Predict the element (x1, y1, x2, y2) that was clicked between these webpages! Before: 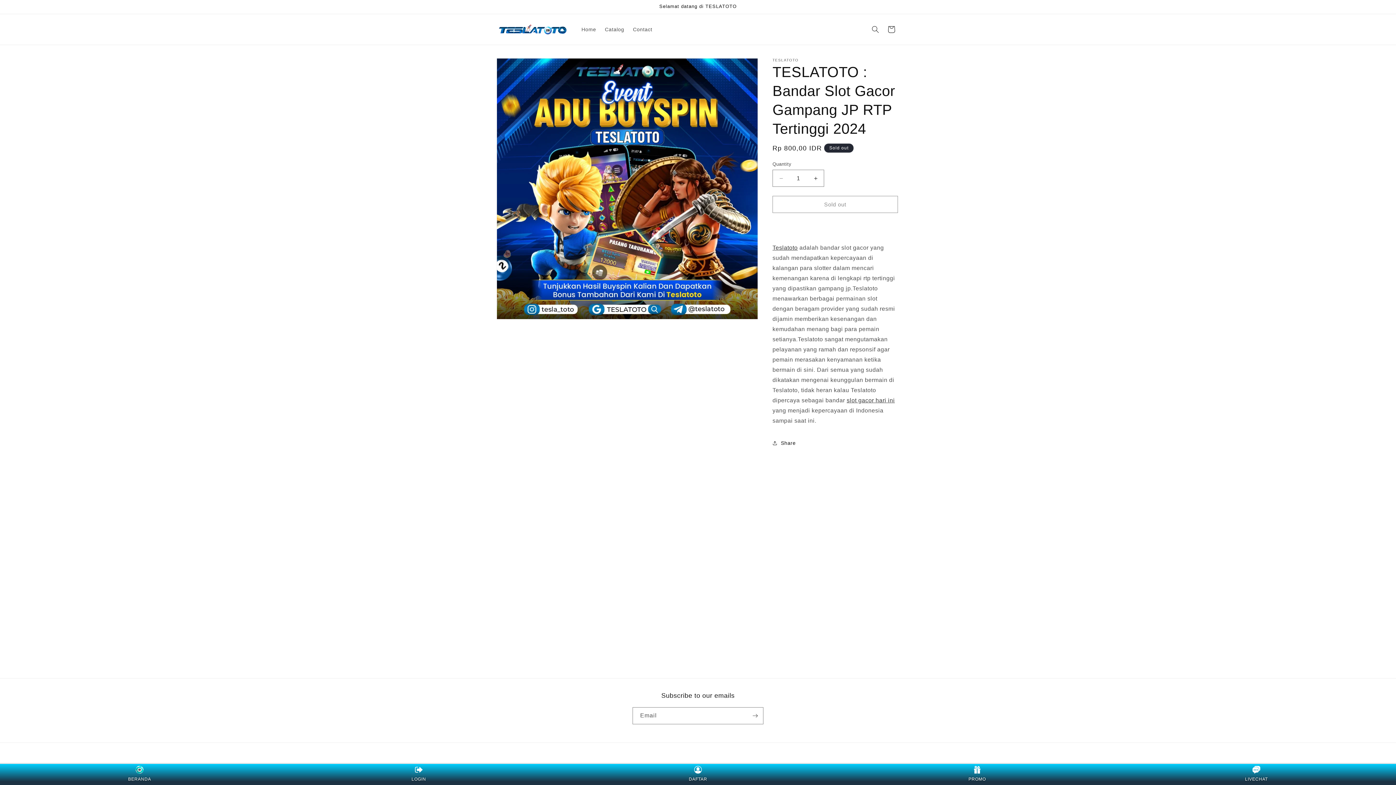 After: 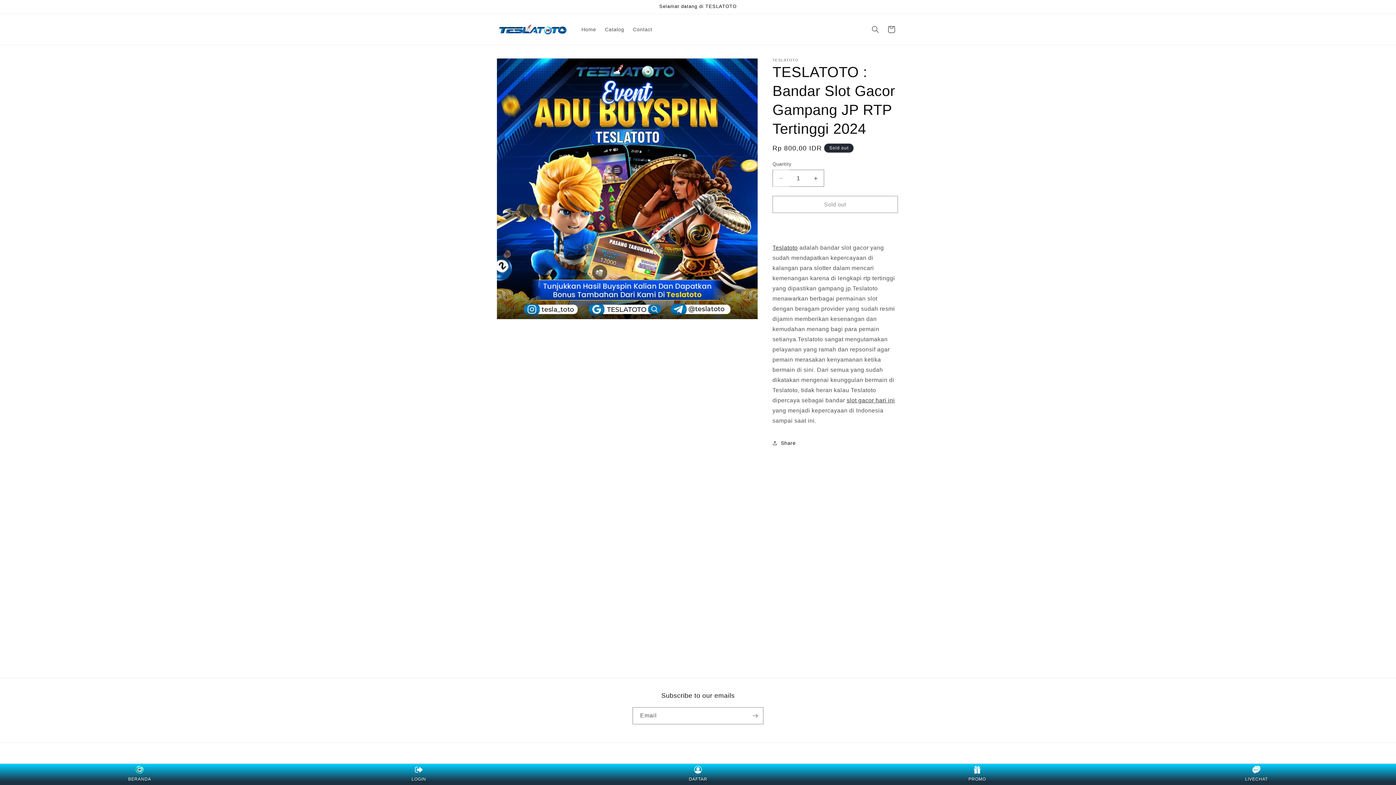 Action: label: Decrease quantity for TESLATOTO : Bandar Slot Gacor Gampang JP RTP Tertinggi 2024 bbox: (773, 169, 789, 186)